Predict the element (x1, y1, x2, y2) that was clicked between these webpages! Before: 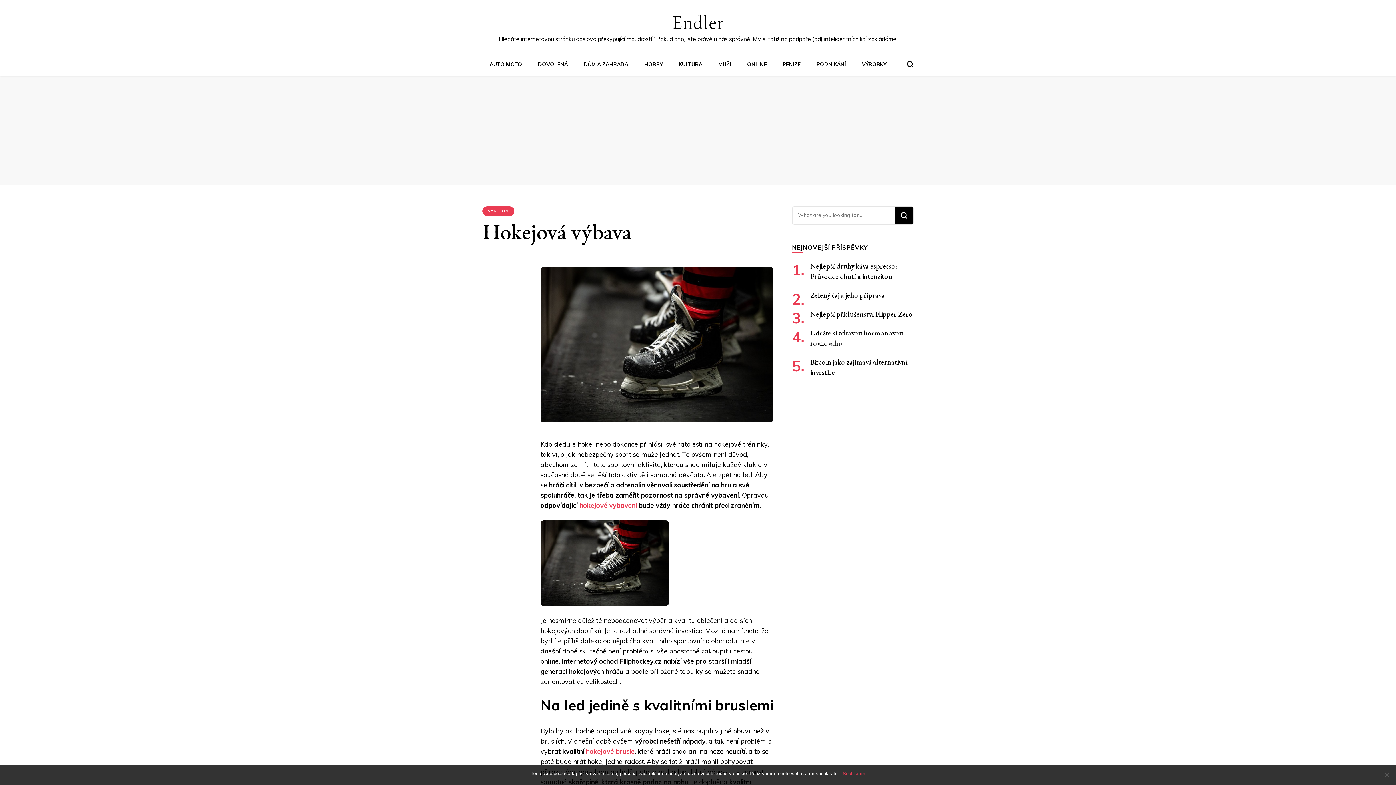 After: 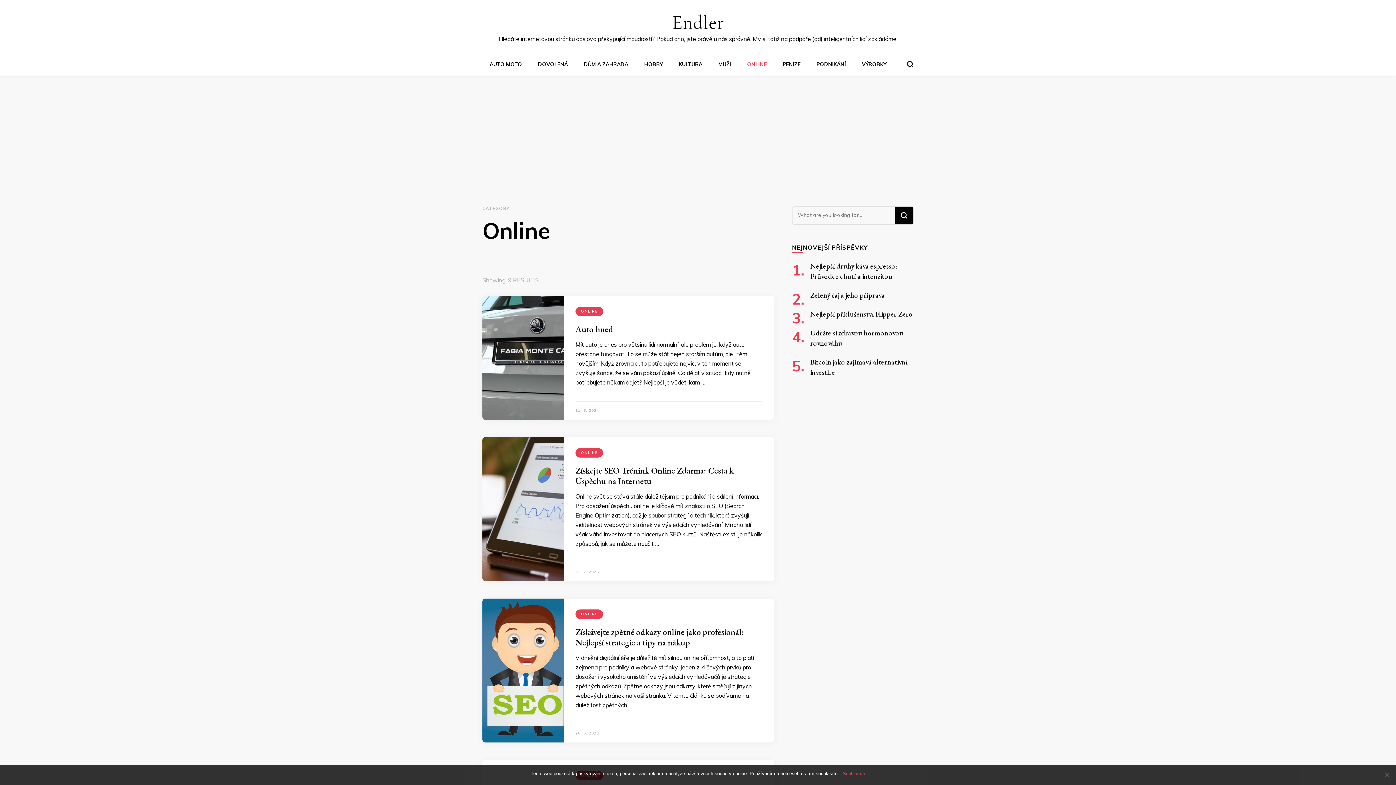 Action: label: ONLINE bbox: (747, 61, 766, 67)